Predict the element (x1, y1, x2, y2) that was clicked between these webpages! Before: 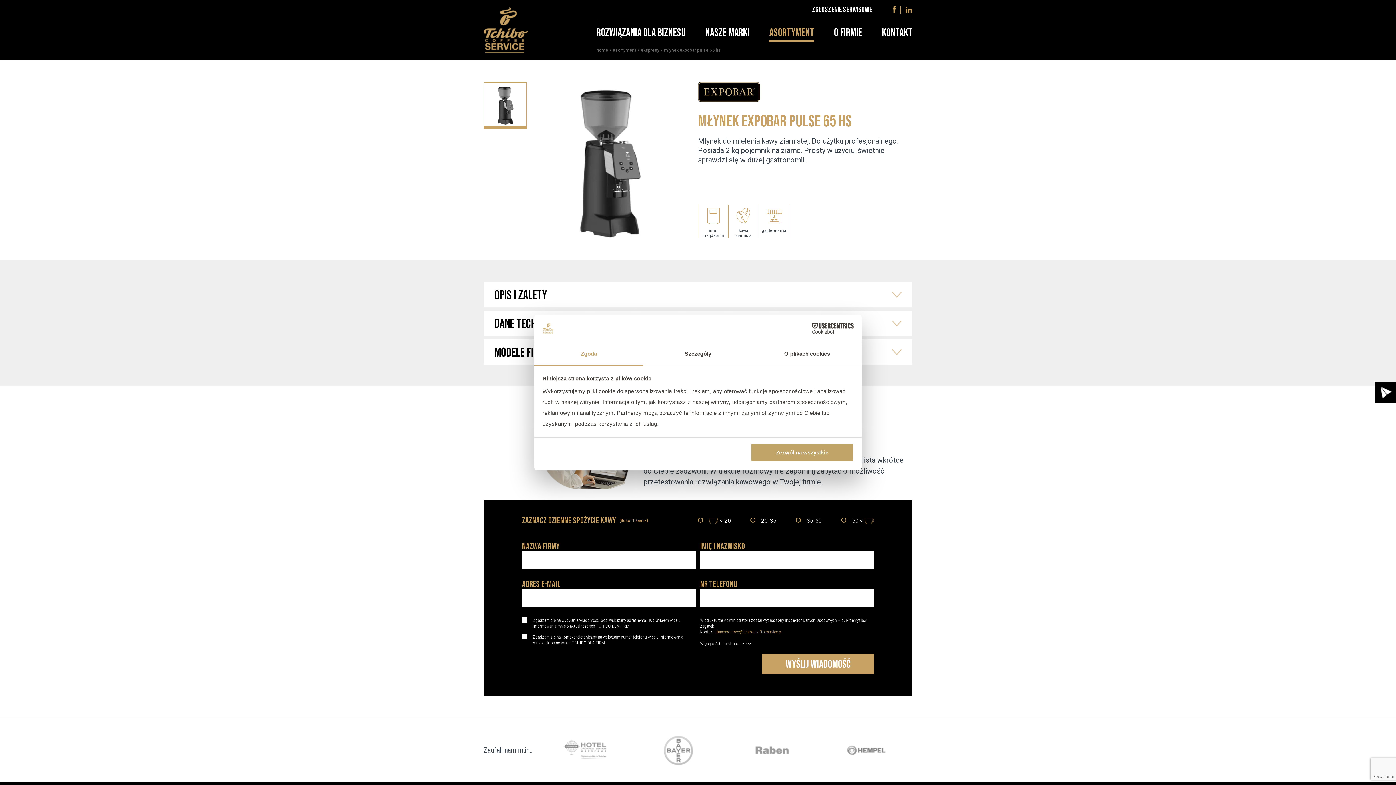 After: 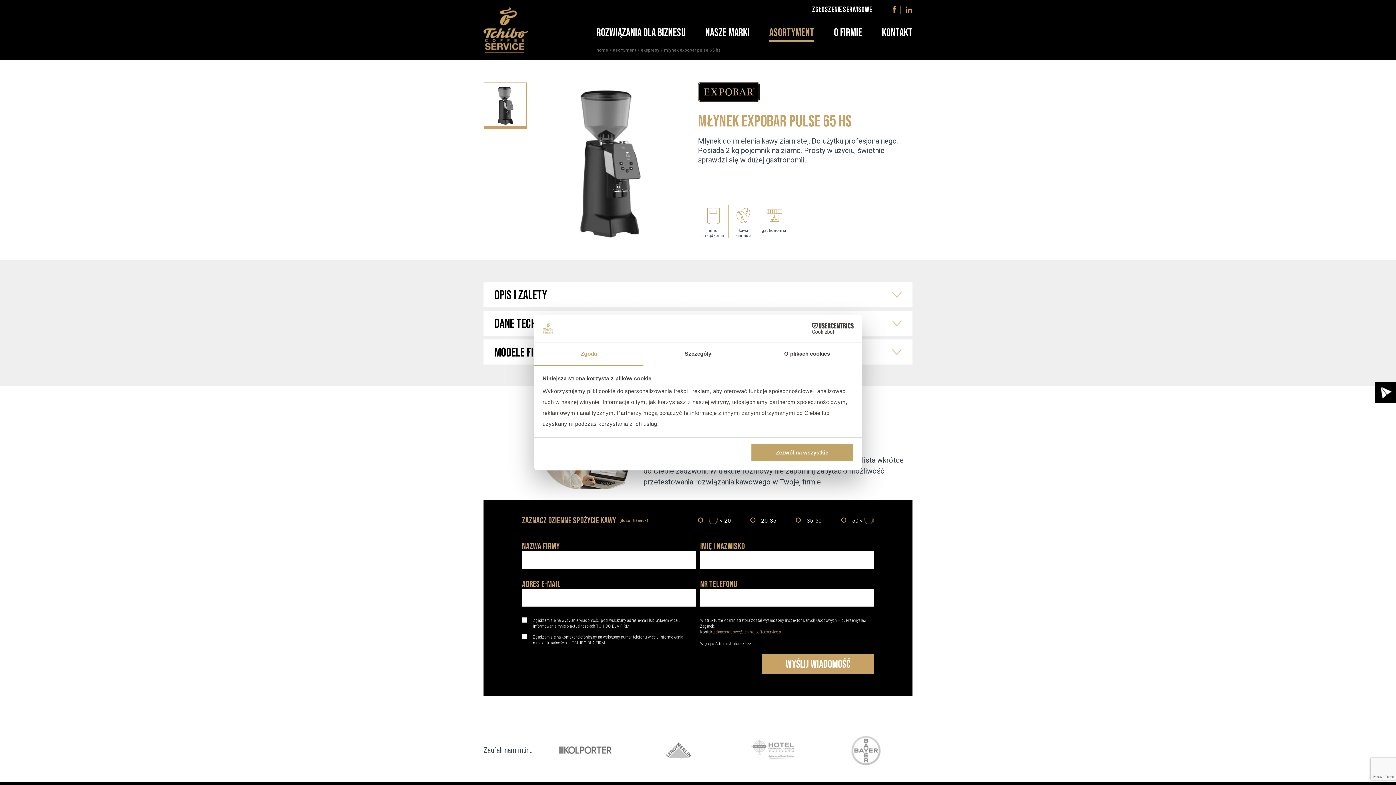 Action: label: Zgoda bbox: (534, 343, 643, 365)